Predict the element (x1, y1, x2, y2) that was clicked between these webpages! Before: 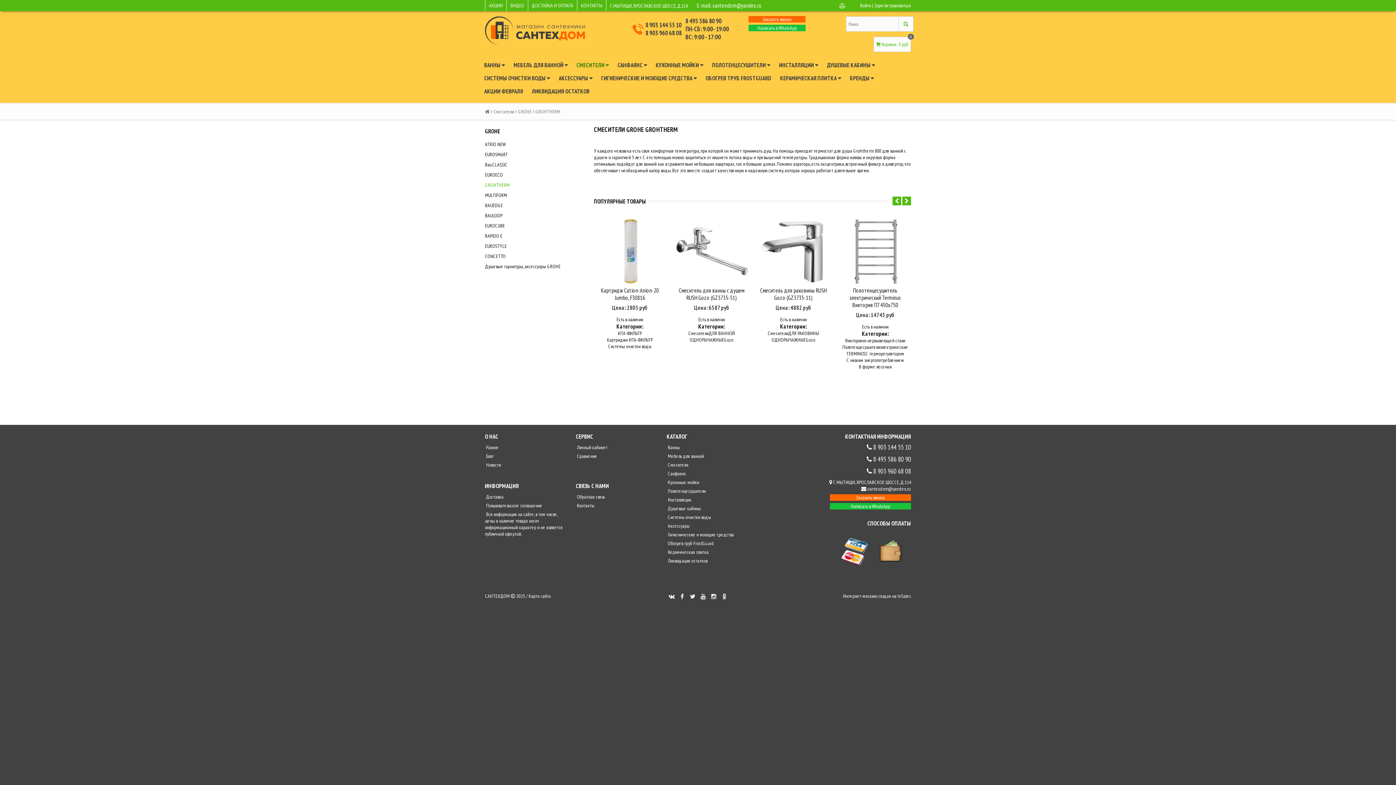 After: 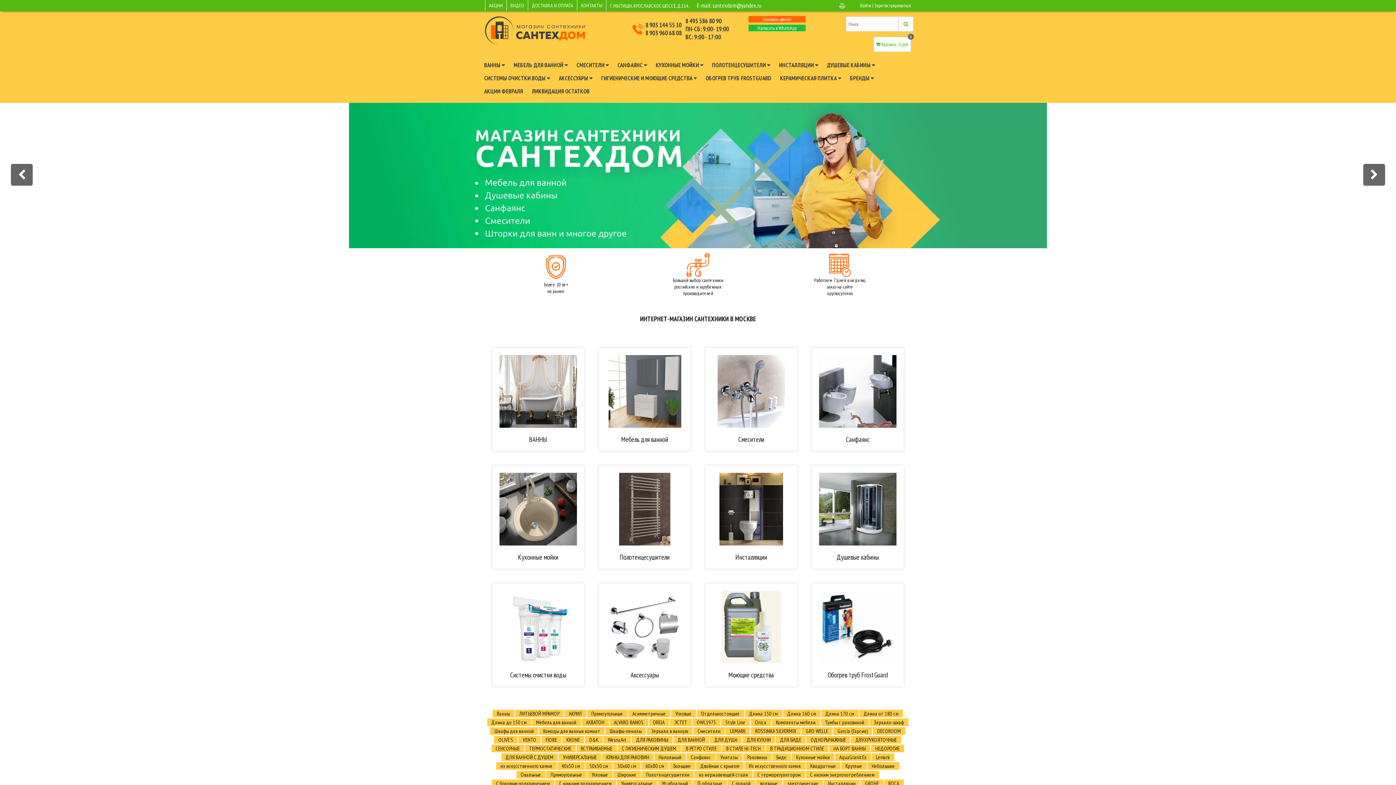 Action: bbox: (485, 22, 585, 36)